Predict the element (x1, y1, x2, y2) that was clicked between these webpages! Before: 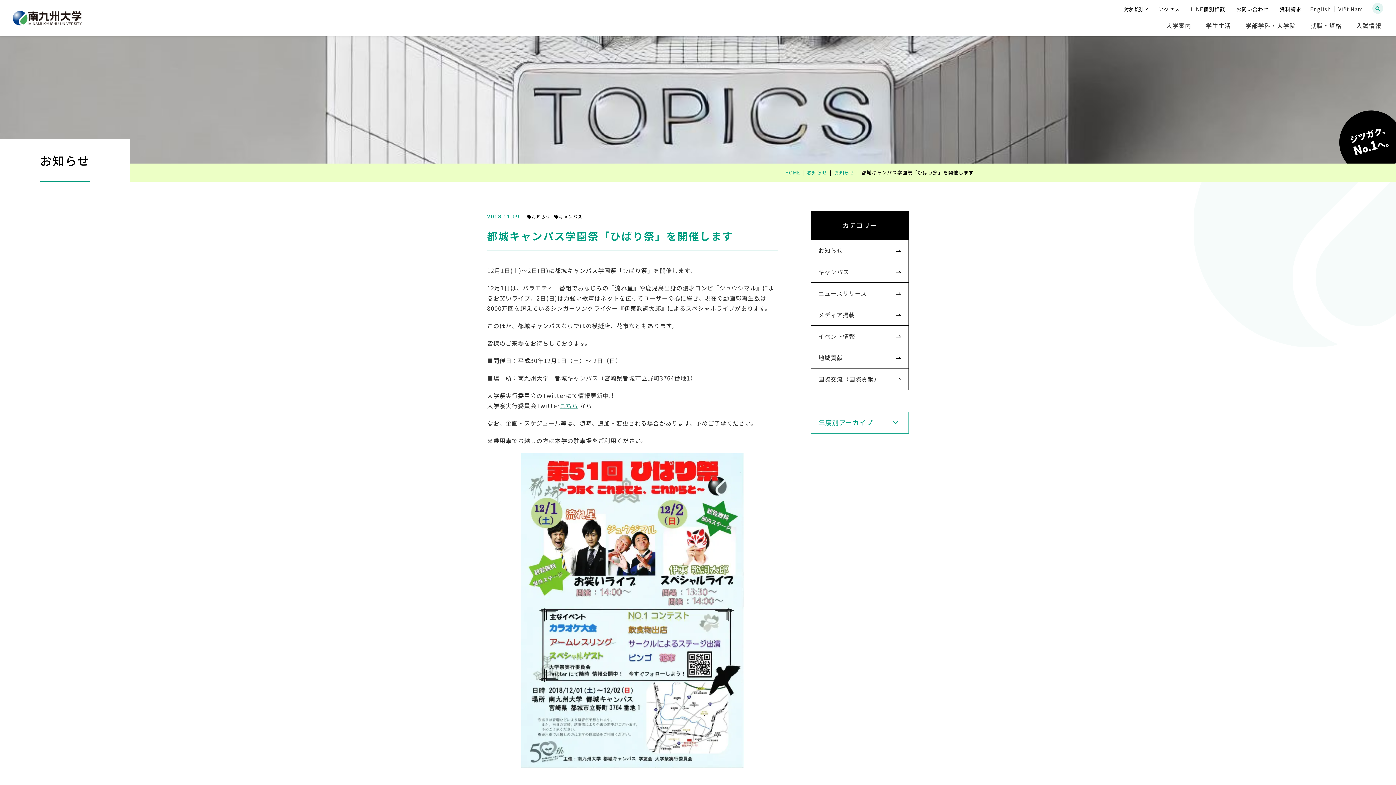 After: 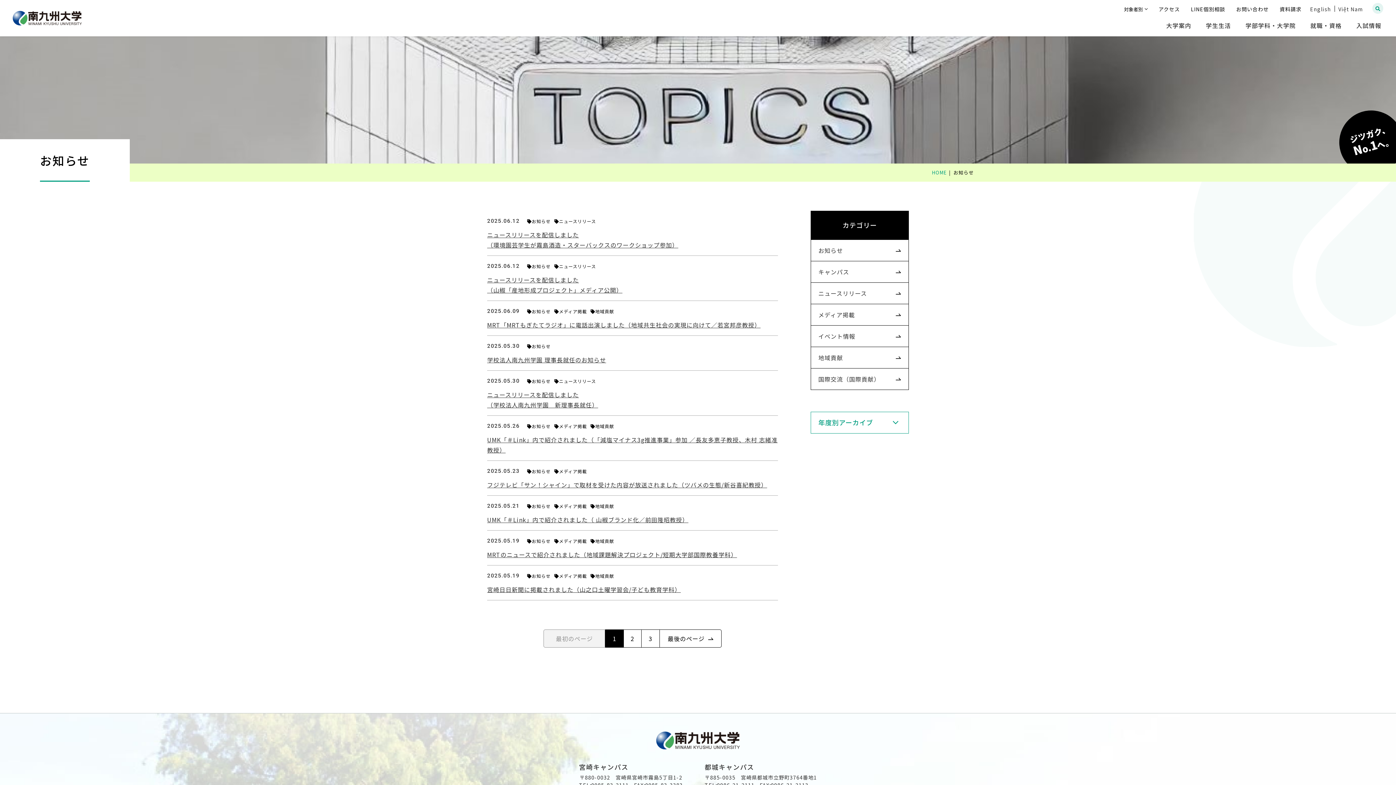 Action: label: お知らせ bbox: (807, 169, 827, 176)